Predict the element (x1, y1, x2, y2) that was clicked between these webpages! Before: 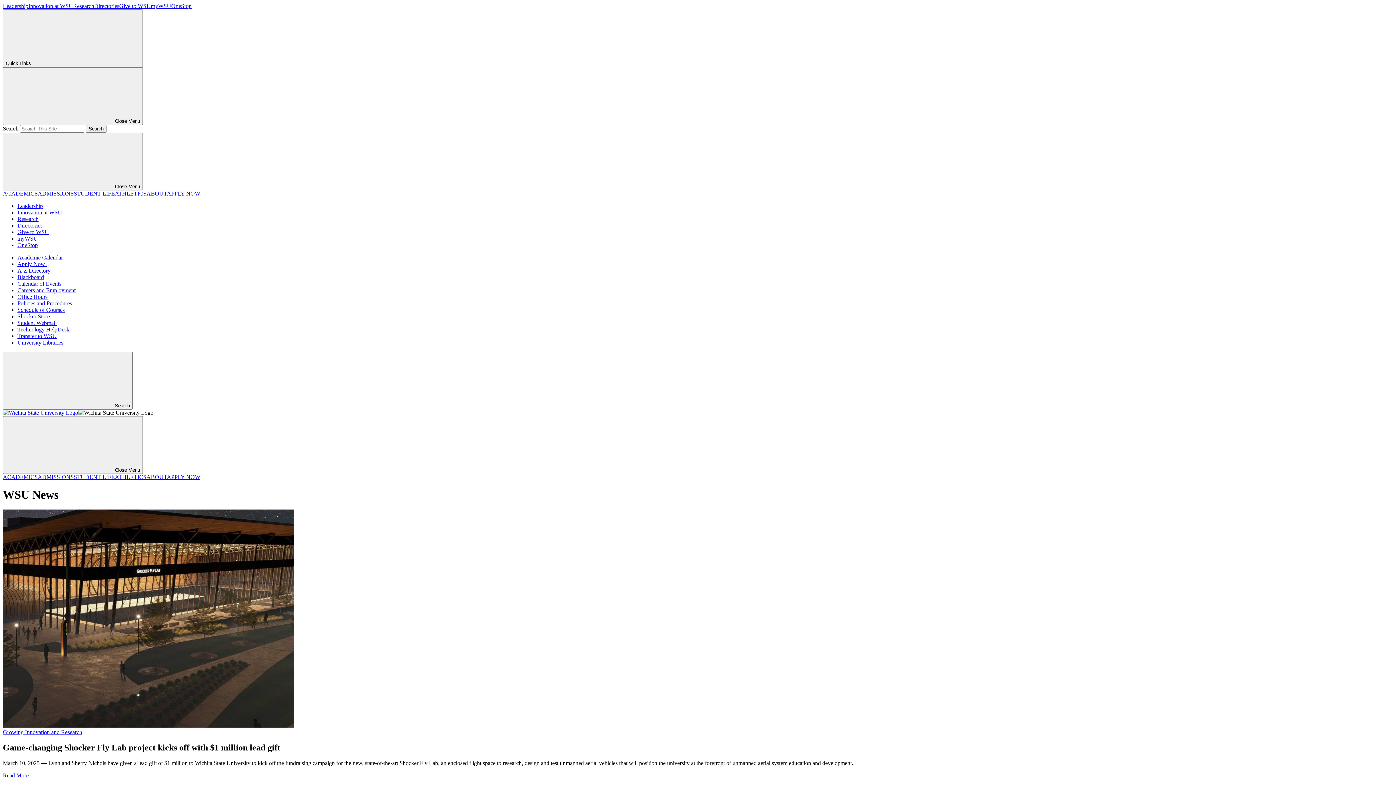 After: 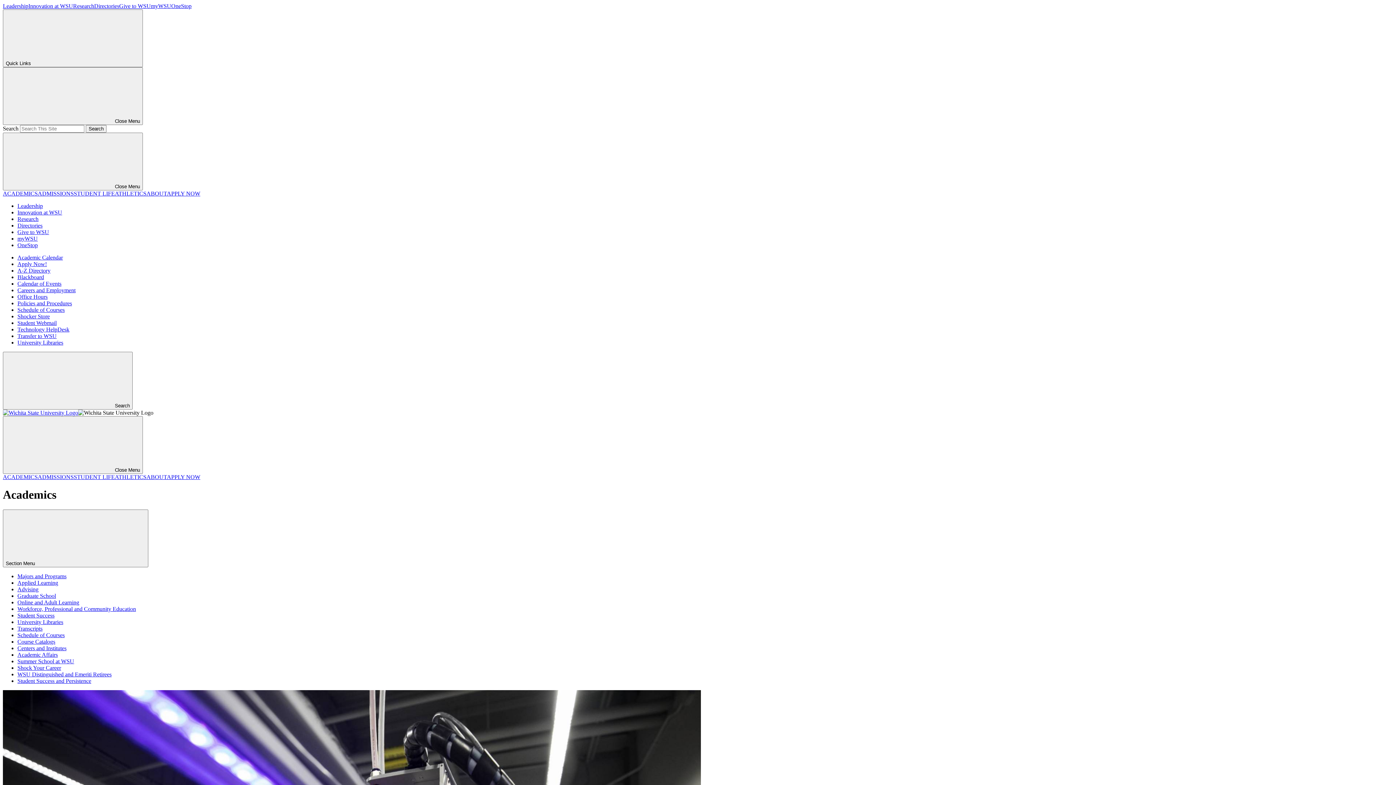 Action: label: ACADEMICS bbox: (2, 190, 37, 196)